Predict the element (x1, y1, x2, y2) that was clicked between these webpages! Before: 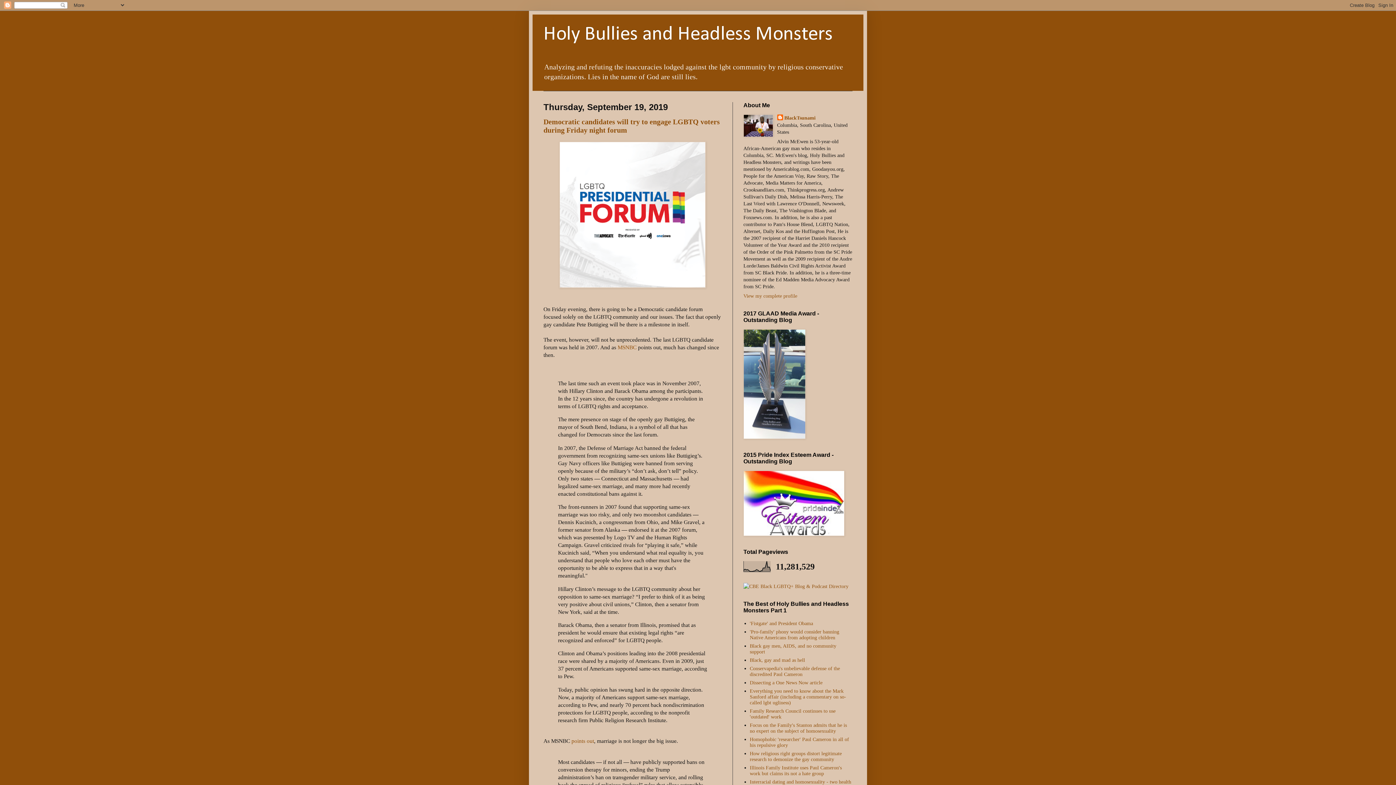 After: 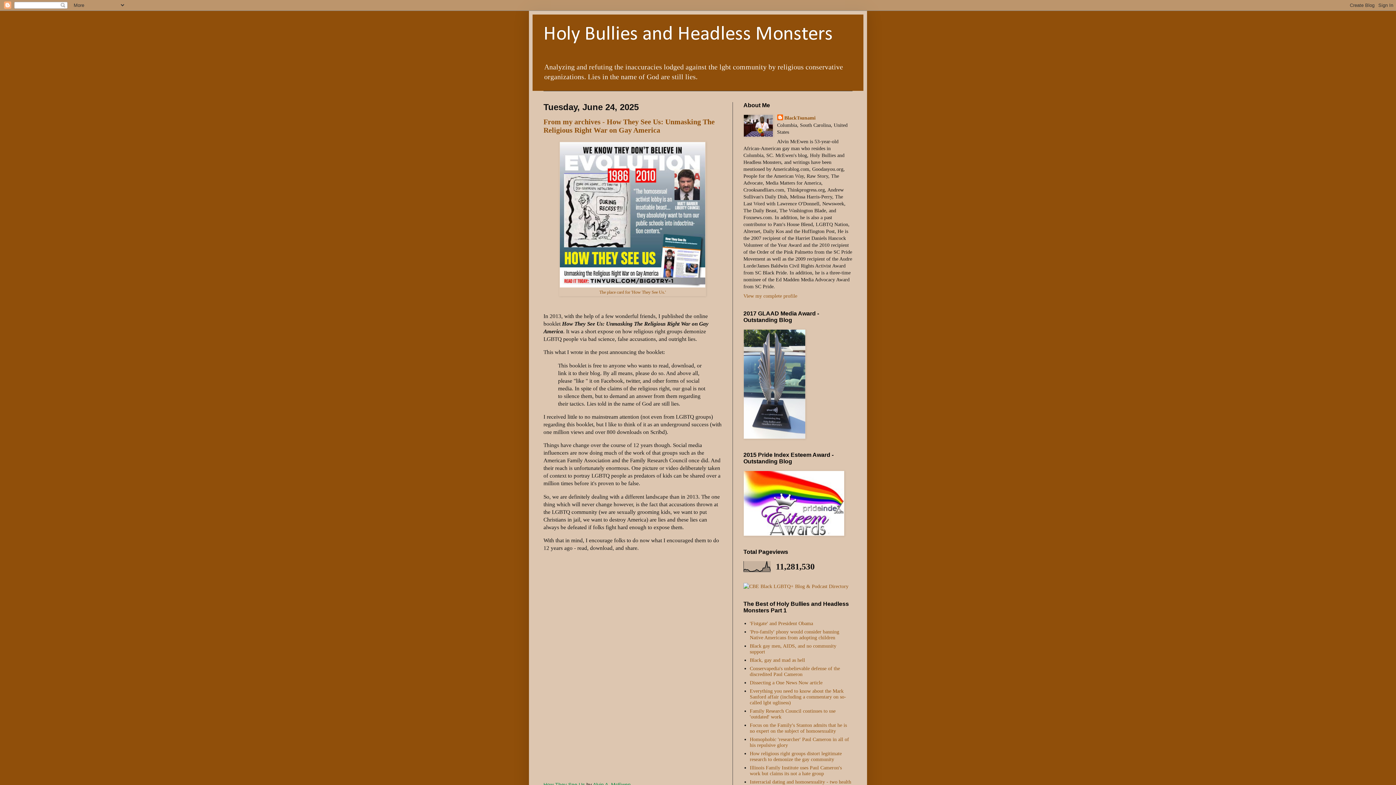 Action: label: Holy Bullies and Headless Monsters bbox: (543, 24, 833, 44)